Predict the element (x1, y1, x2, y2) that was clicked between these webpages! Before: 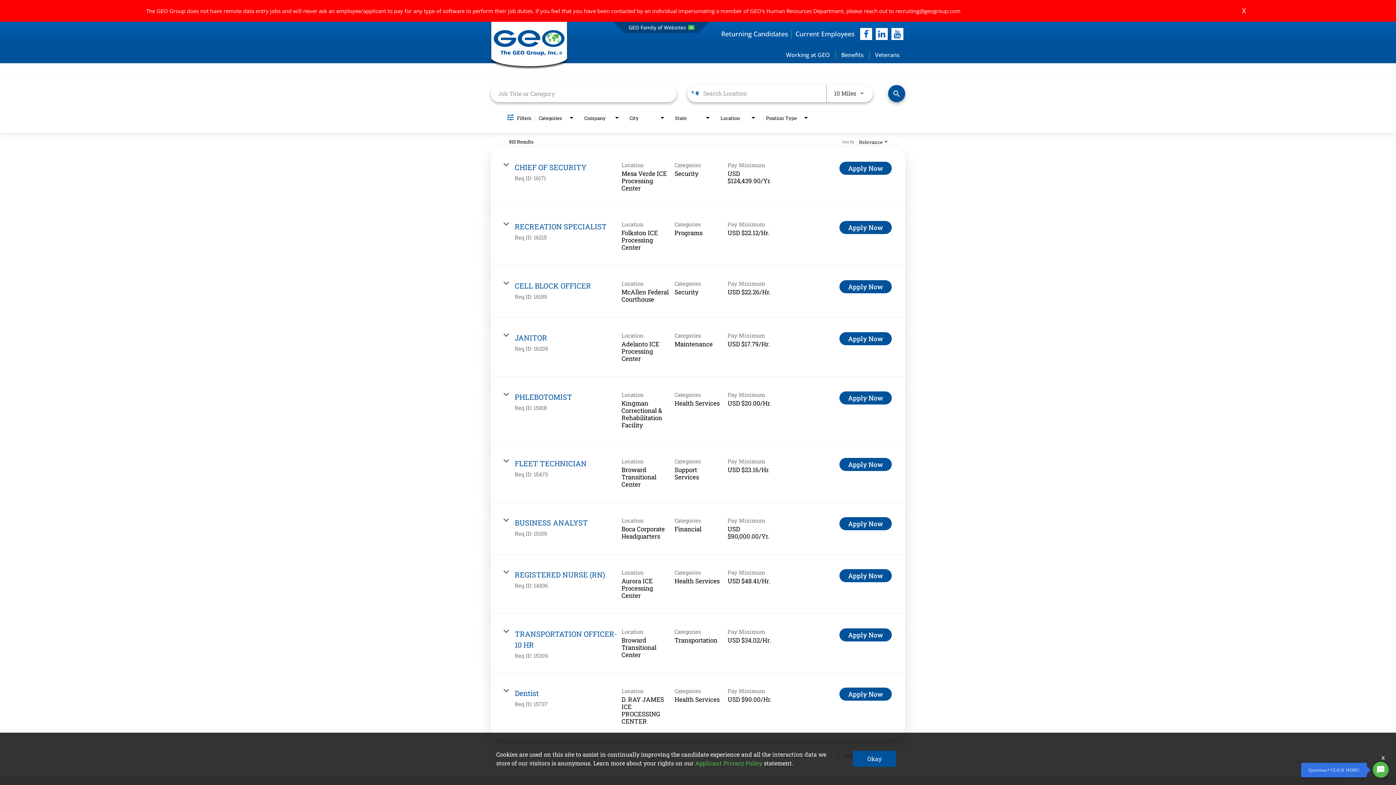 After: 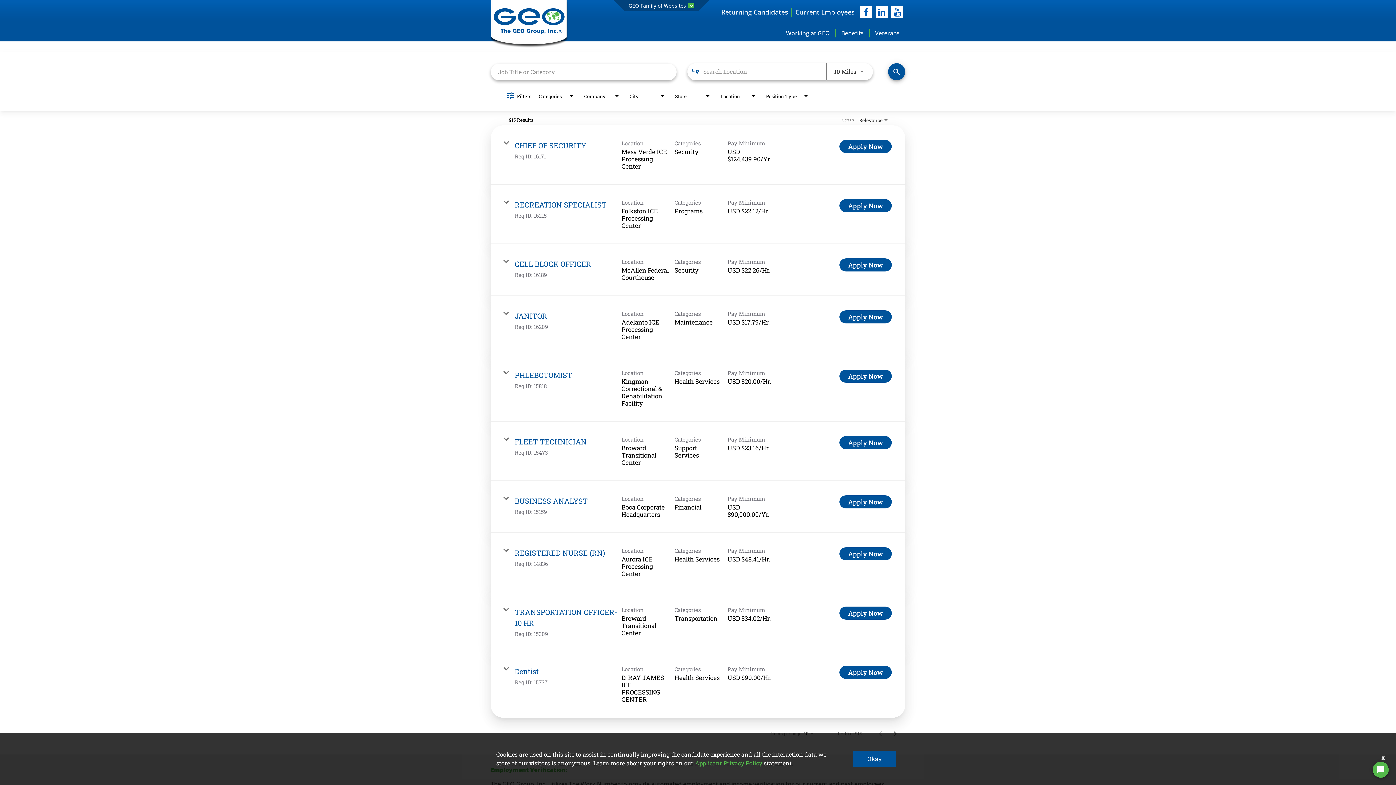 Action: bbox: (1238, 7, 1250, 14) label: X